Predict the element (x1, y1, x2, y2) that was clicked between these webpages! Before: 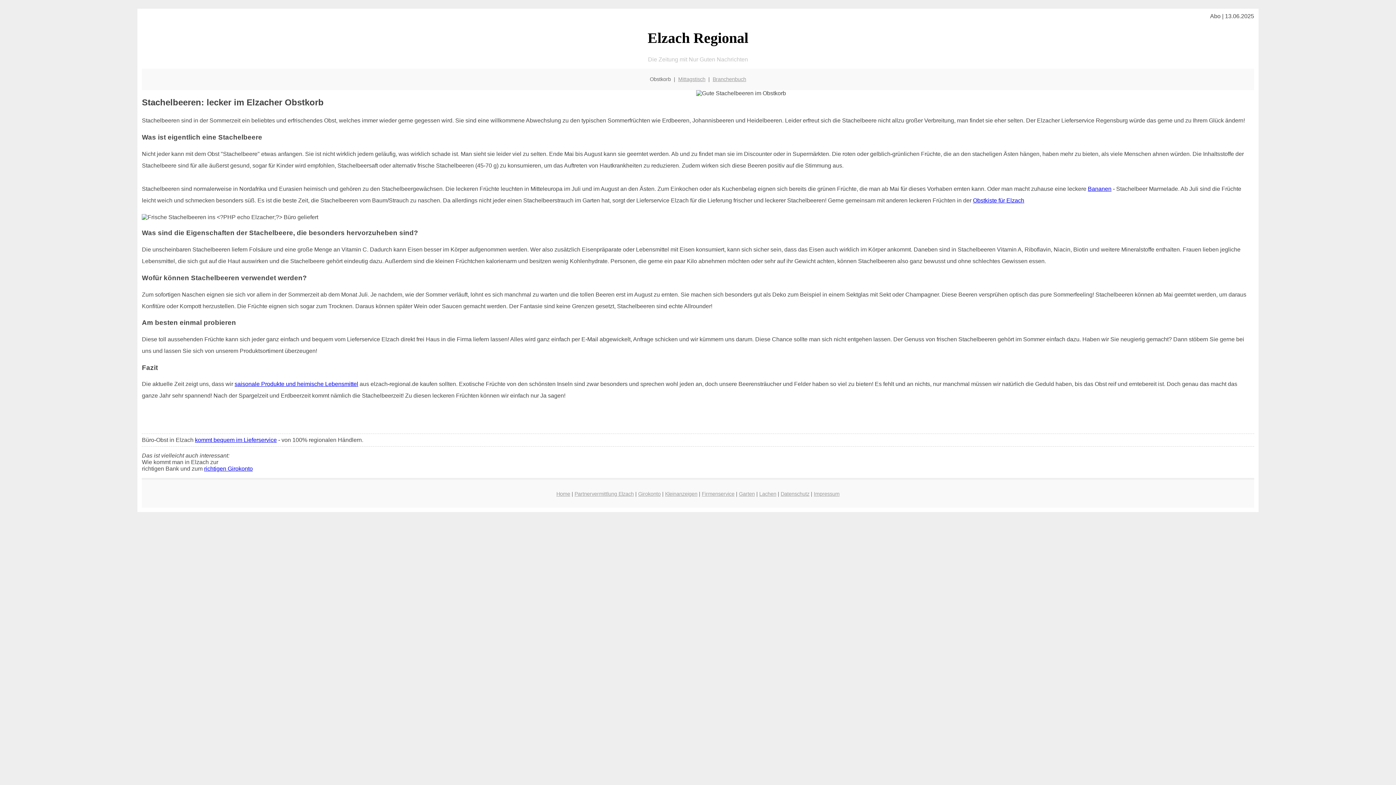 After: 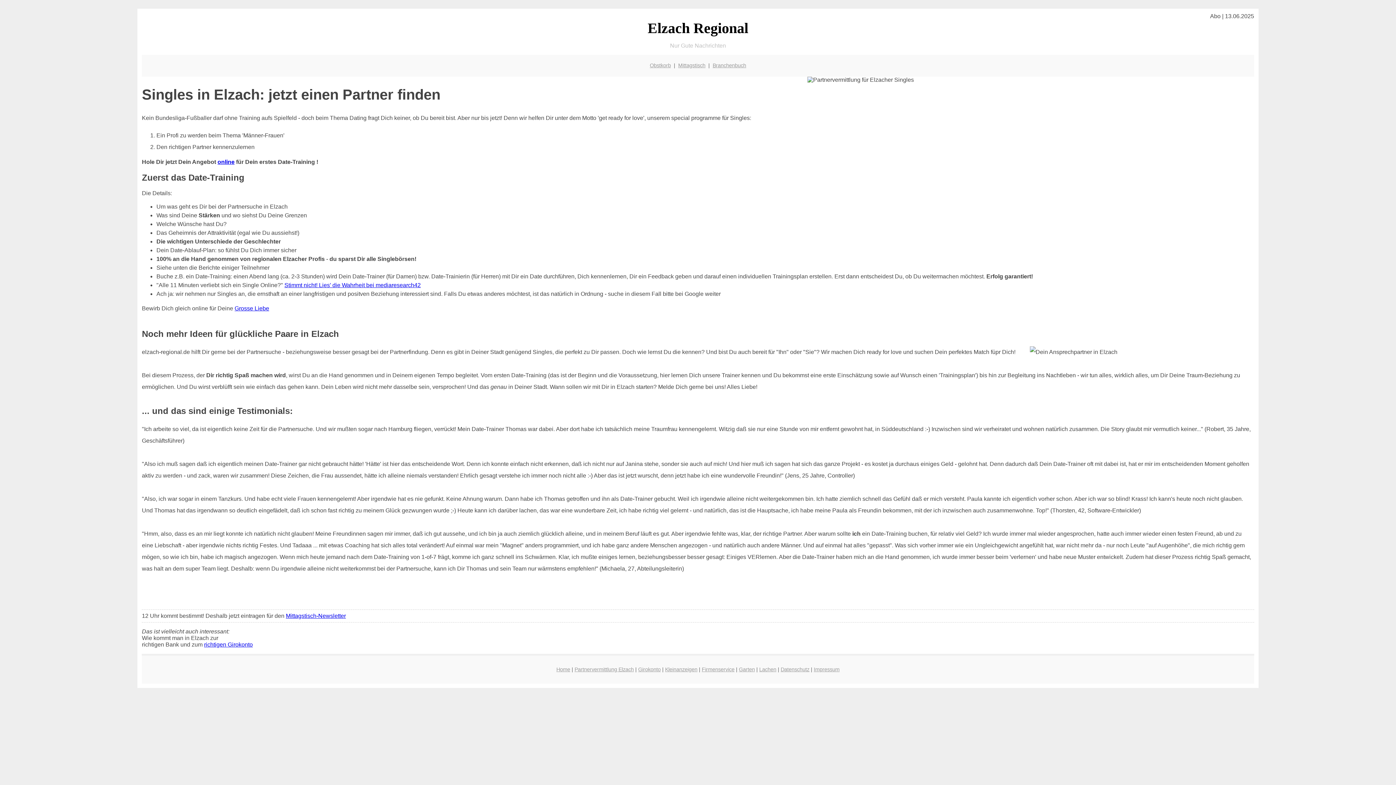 Action: bbox: (574, 491, 634, 497) label: Partnervermittlung Elzach